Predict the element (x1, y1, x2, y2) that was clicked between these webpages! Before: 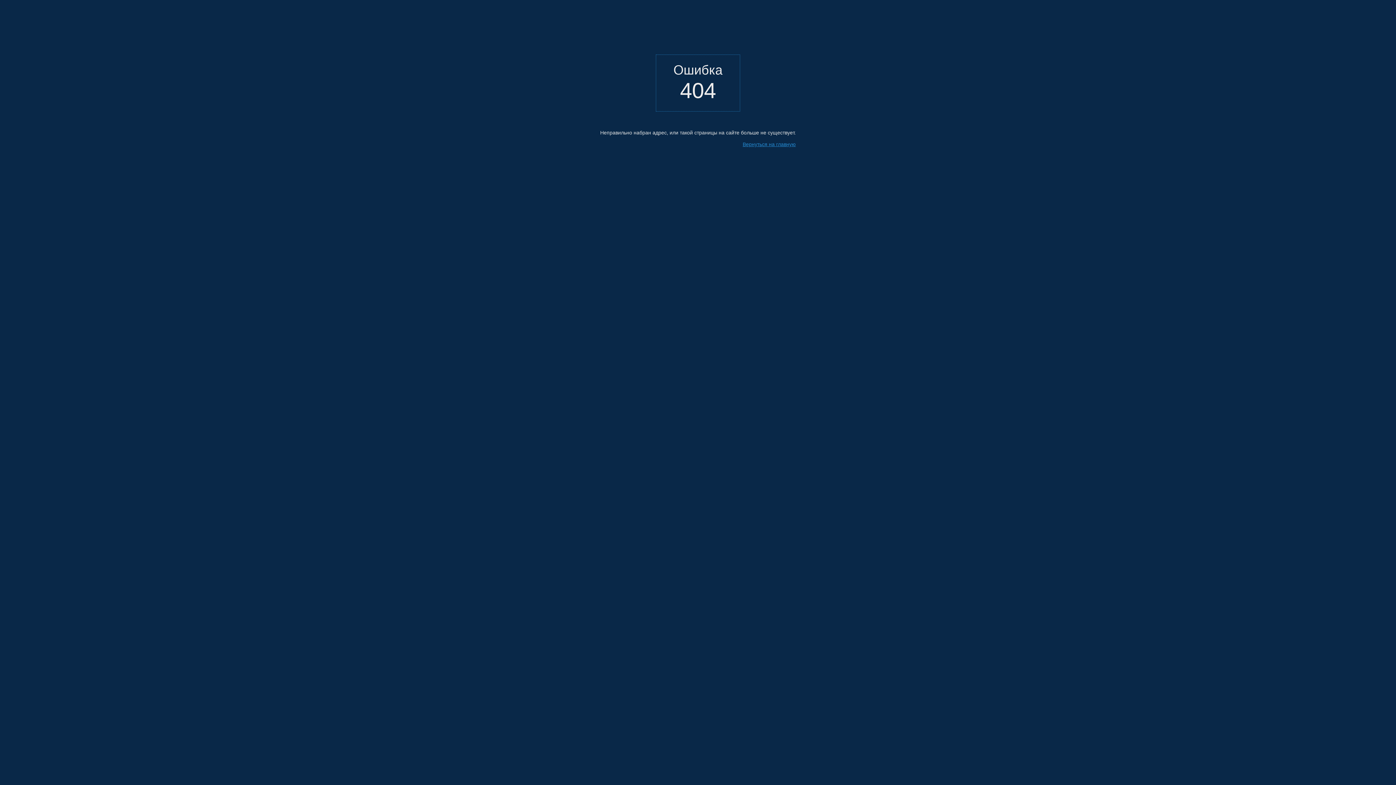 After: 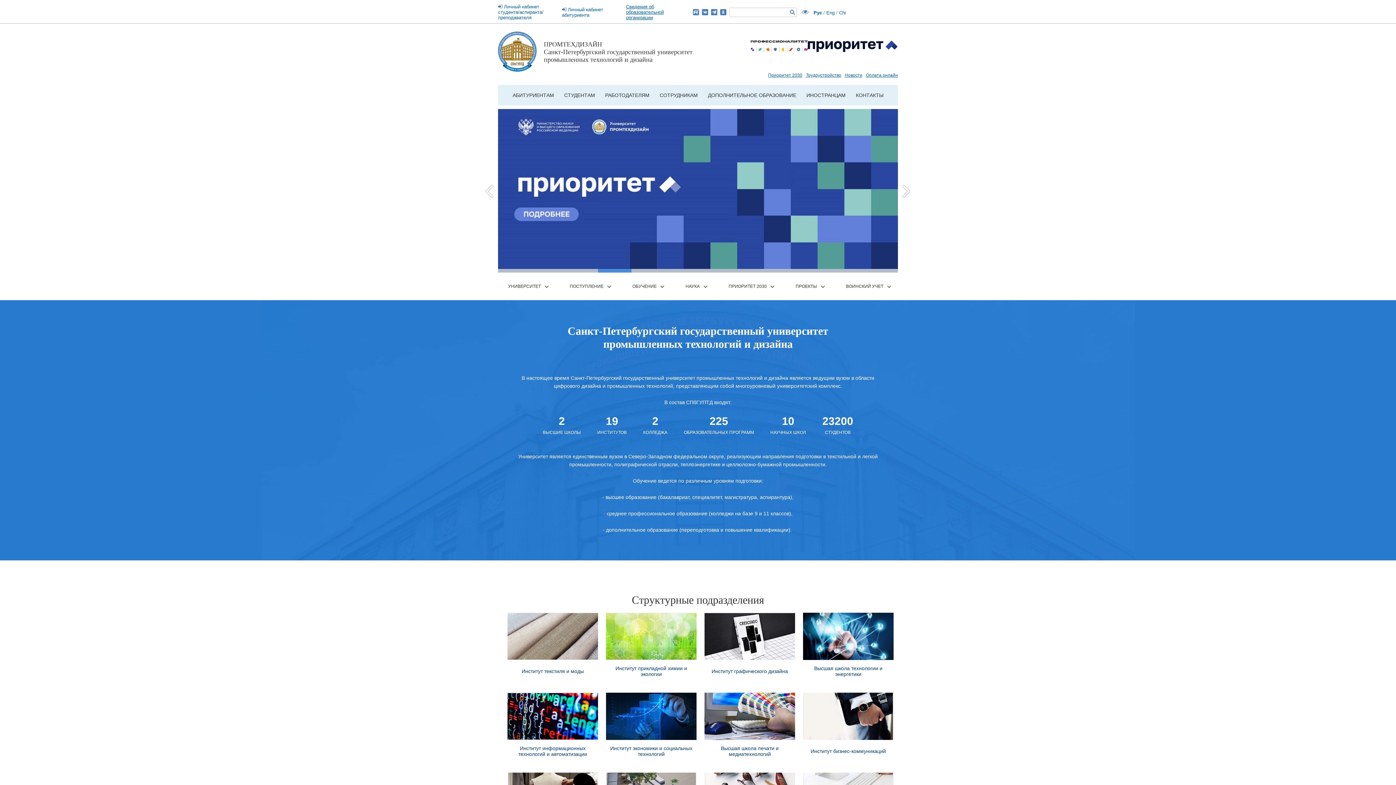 Action: bbox: (742, 141, 796, 147) label: Вернуться на главную